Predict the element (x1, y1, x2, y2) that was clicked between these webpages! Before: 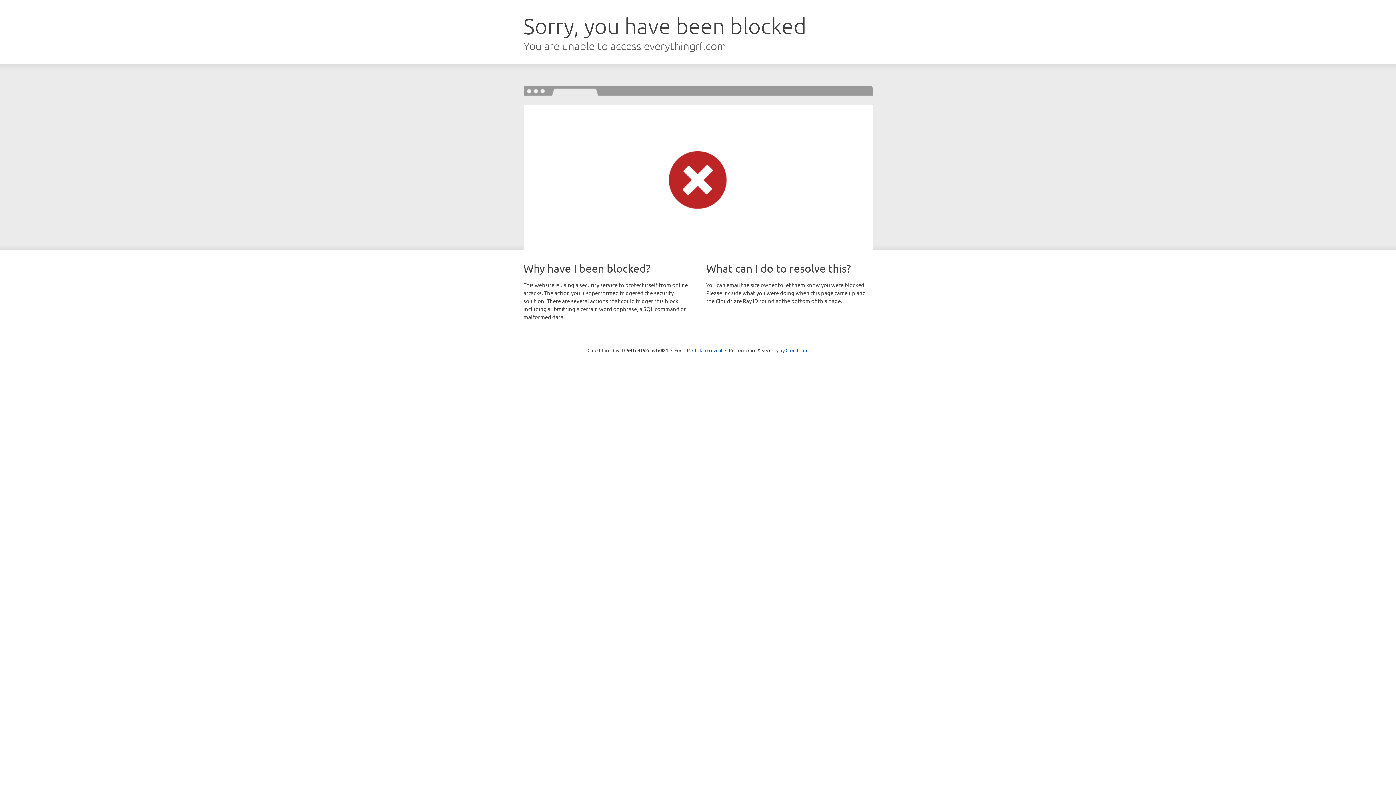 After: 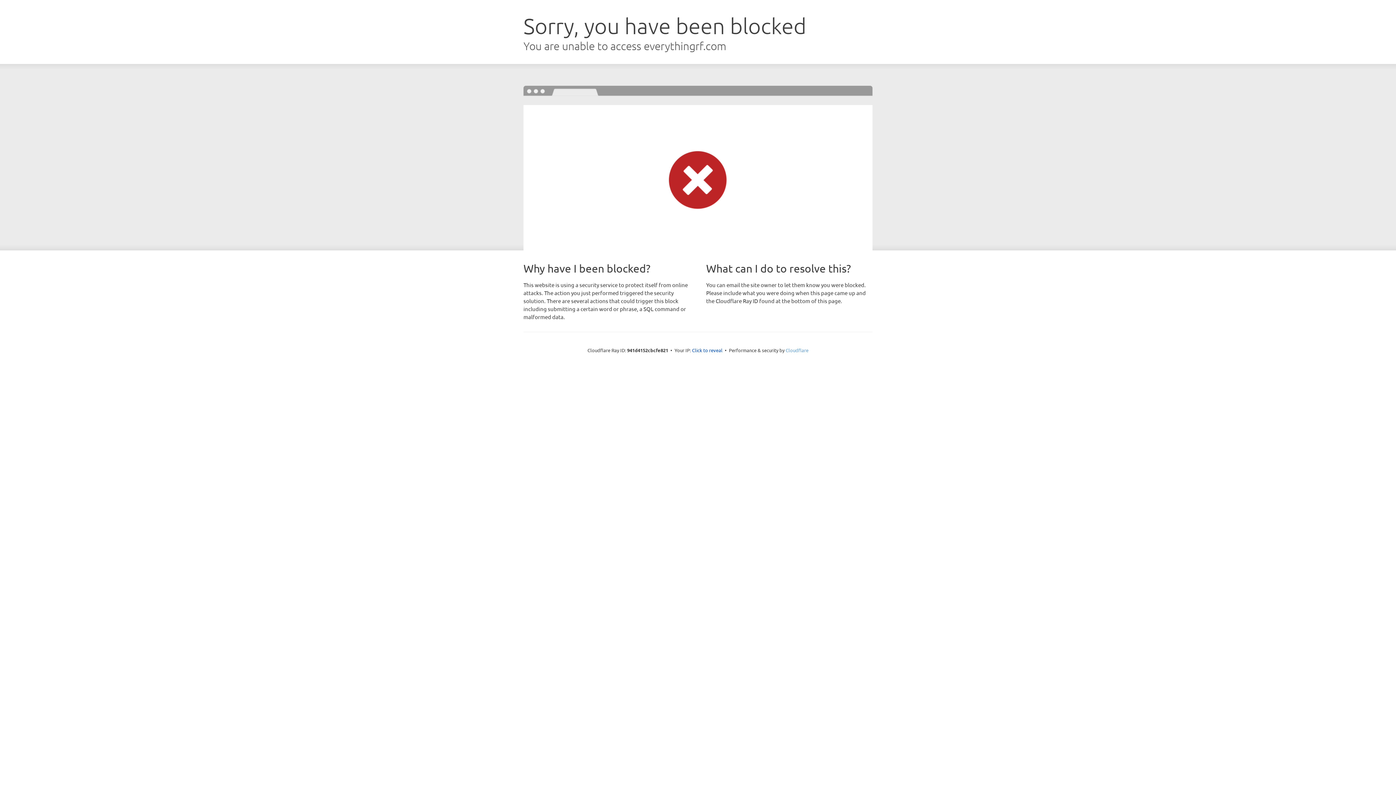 Action: bbox: (785, 347, 808, 353) label: Cloudflare